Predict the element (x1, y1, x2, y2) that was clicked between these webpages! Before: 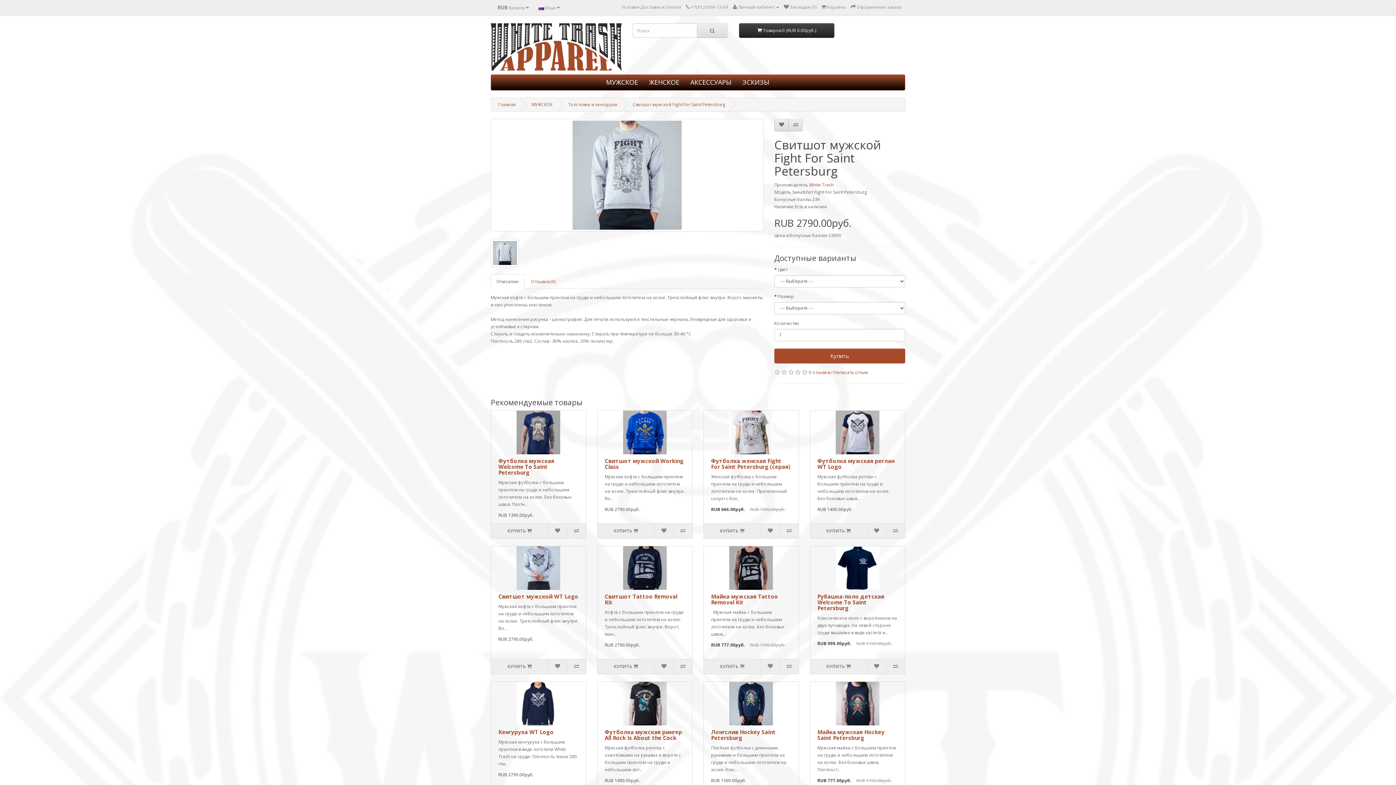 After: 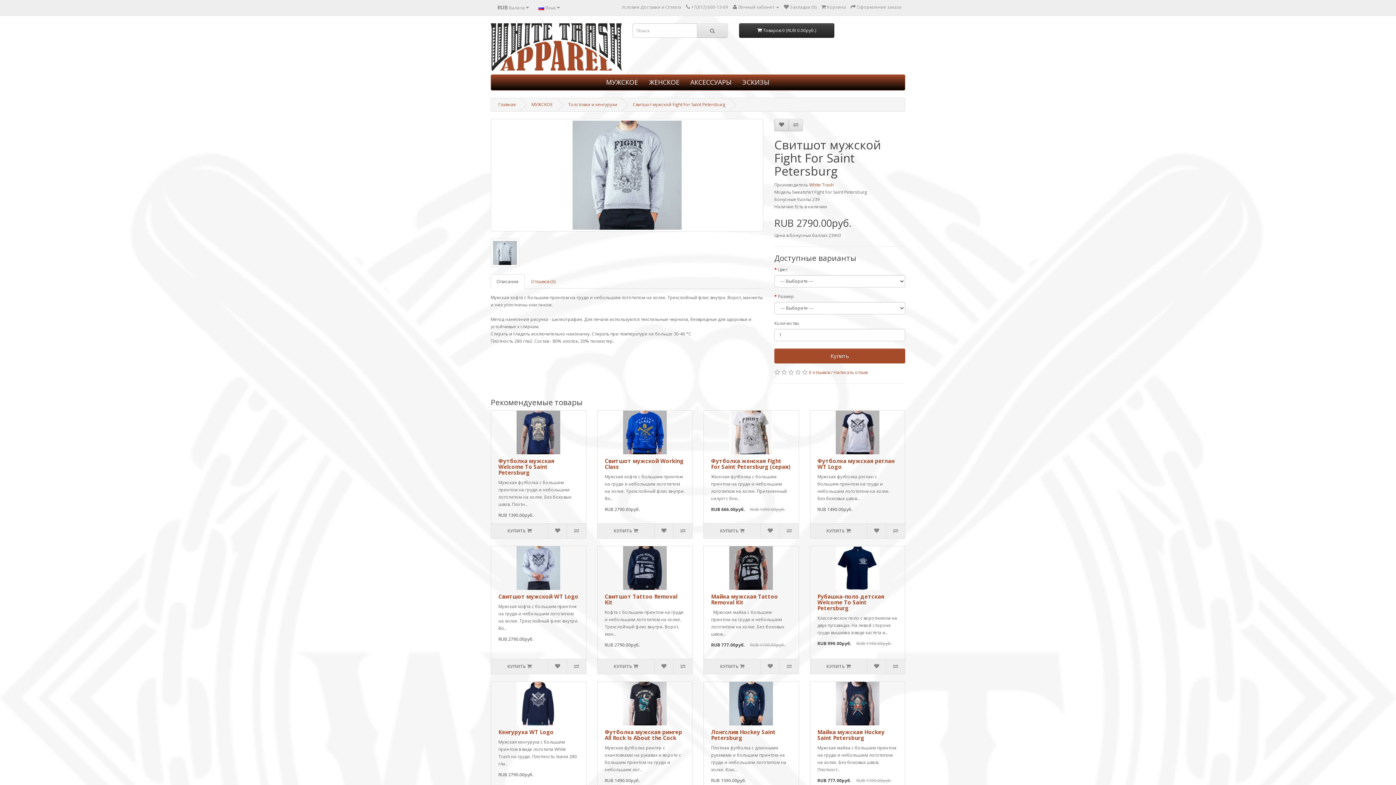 Action: label: Свитшот мужской Fight For Saint Petersburg bbox: (633, 101, 725, 107)